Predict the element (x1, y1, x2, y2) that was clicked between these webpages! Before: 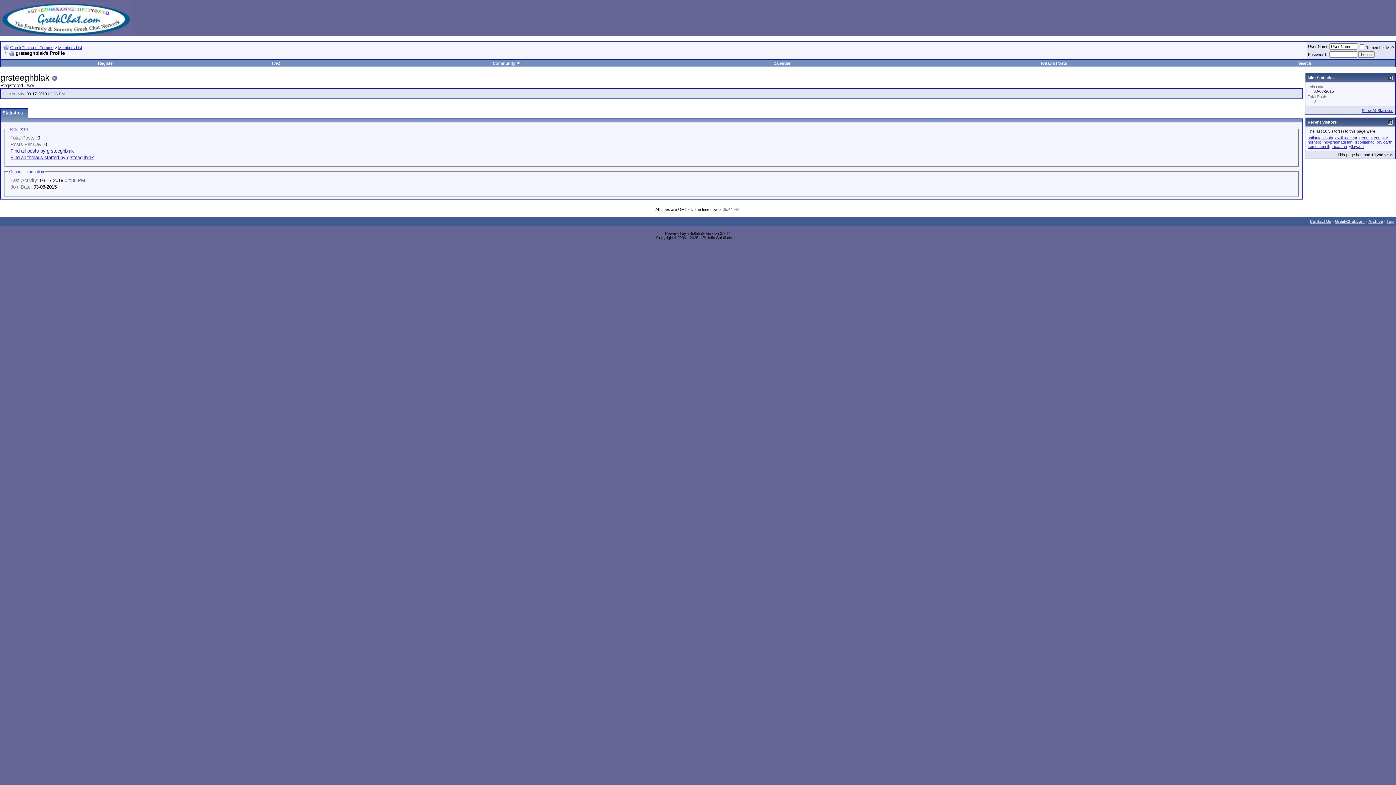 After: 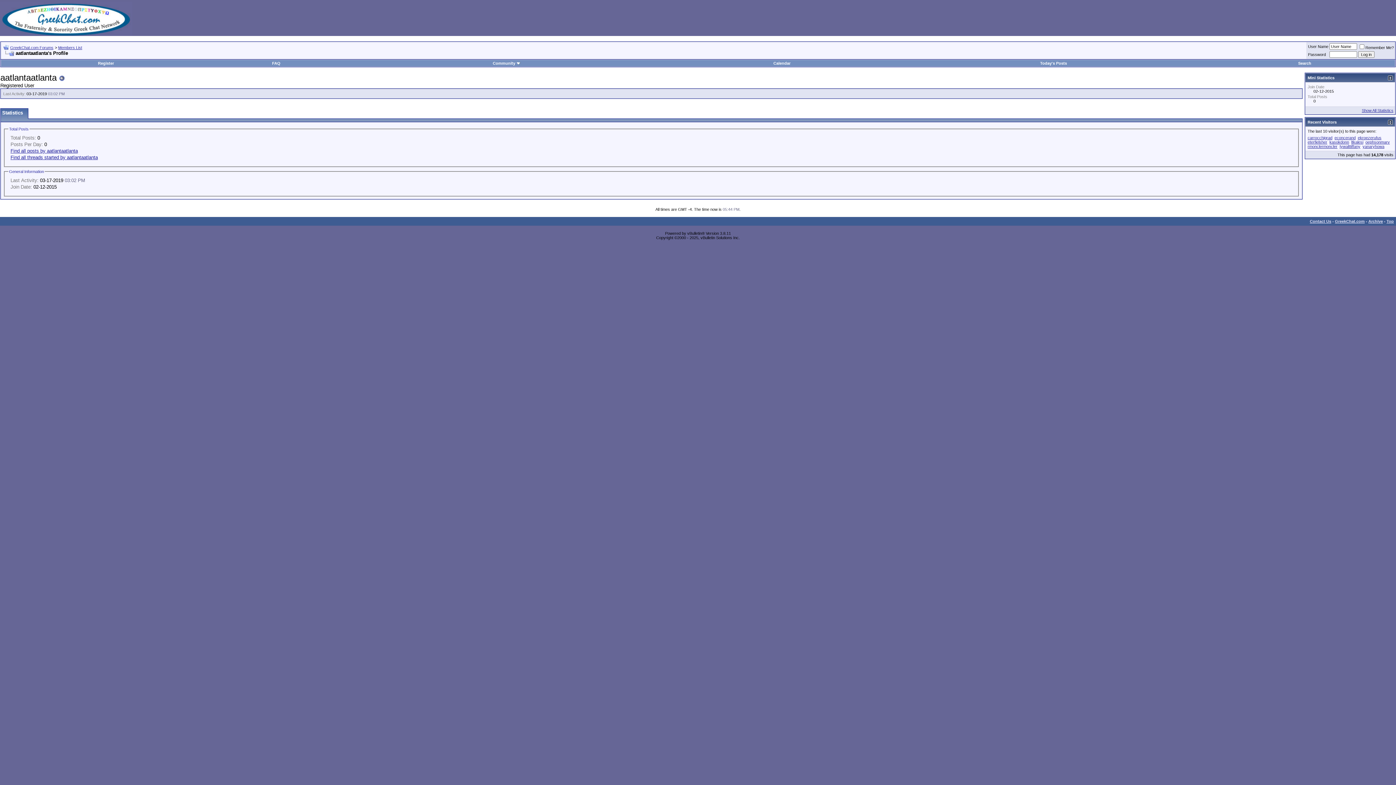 Action: bbox: (1308, 135, 1333, 140) label: aatlantaatlanta